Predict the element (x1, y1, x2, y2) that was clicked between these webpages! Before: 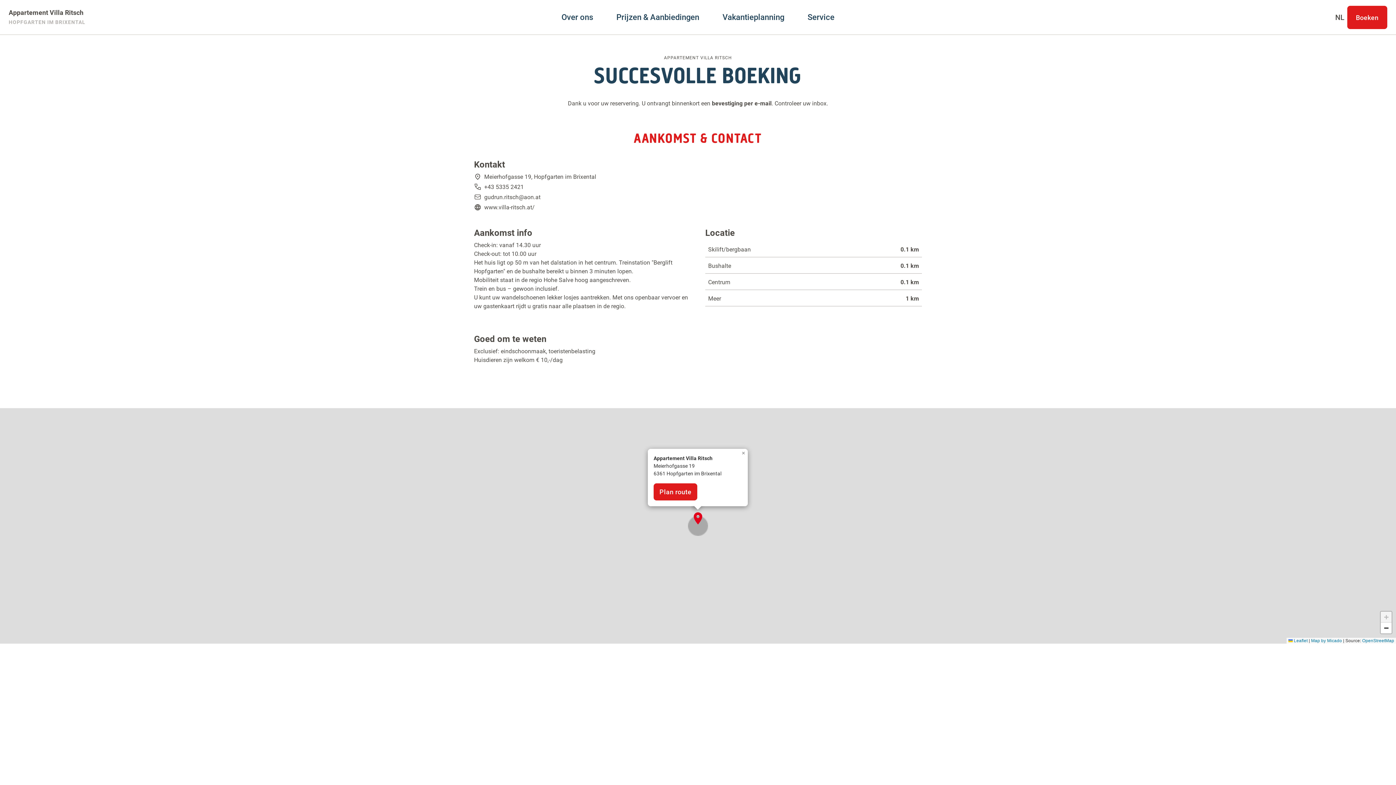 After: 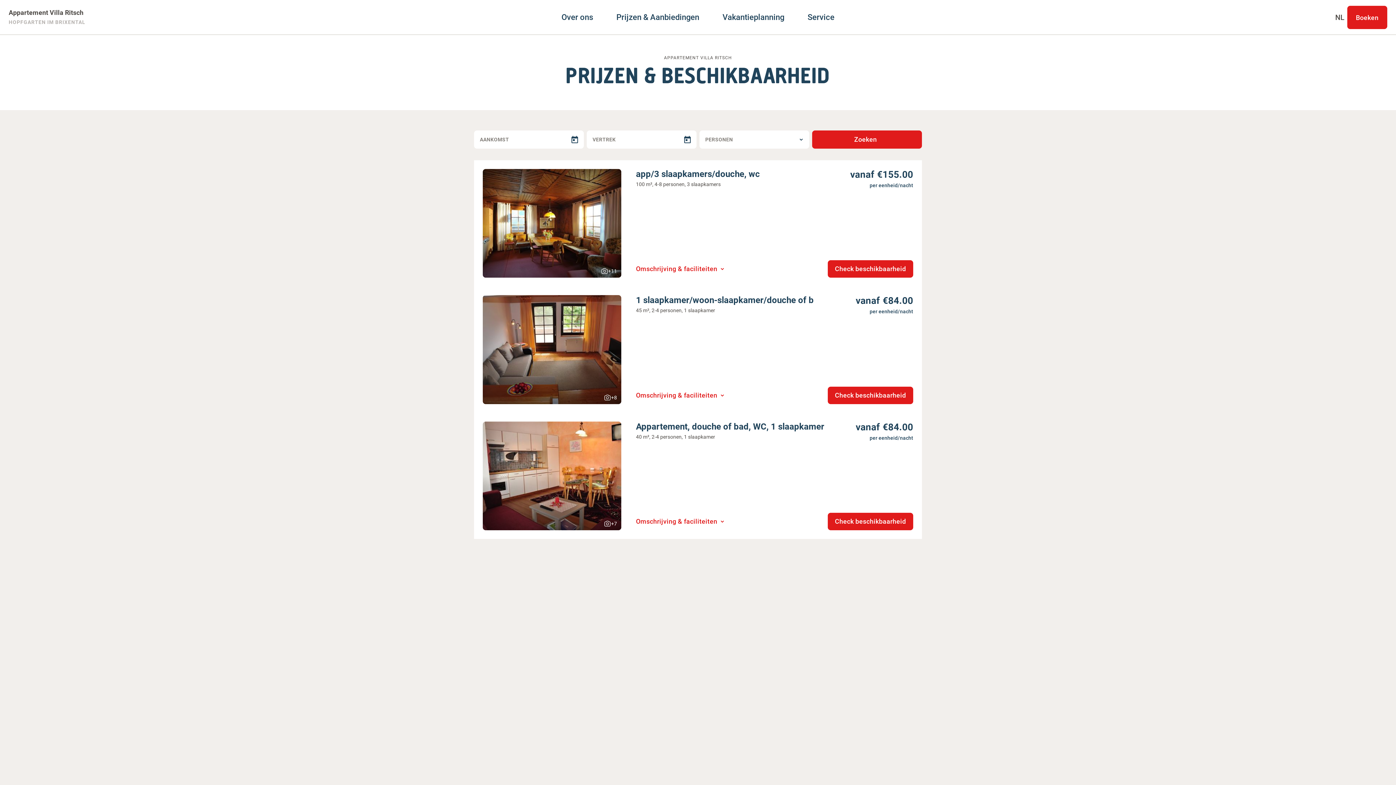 Action: bbox: (1347, 5, 1387, 29) label: Boeken